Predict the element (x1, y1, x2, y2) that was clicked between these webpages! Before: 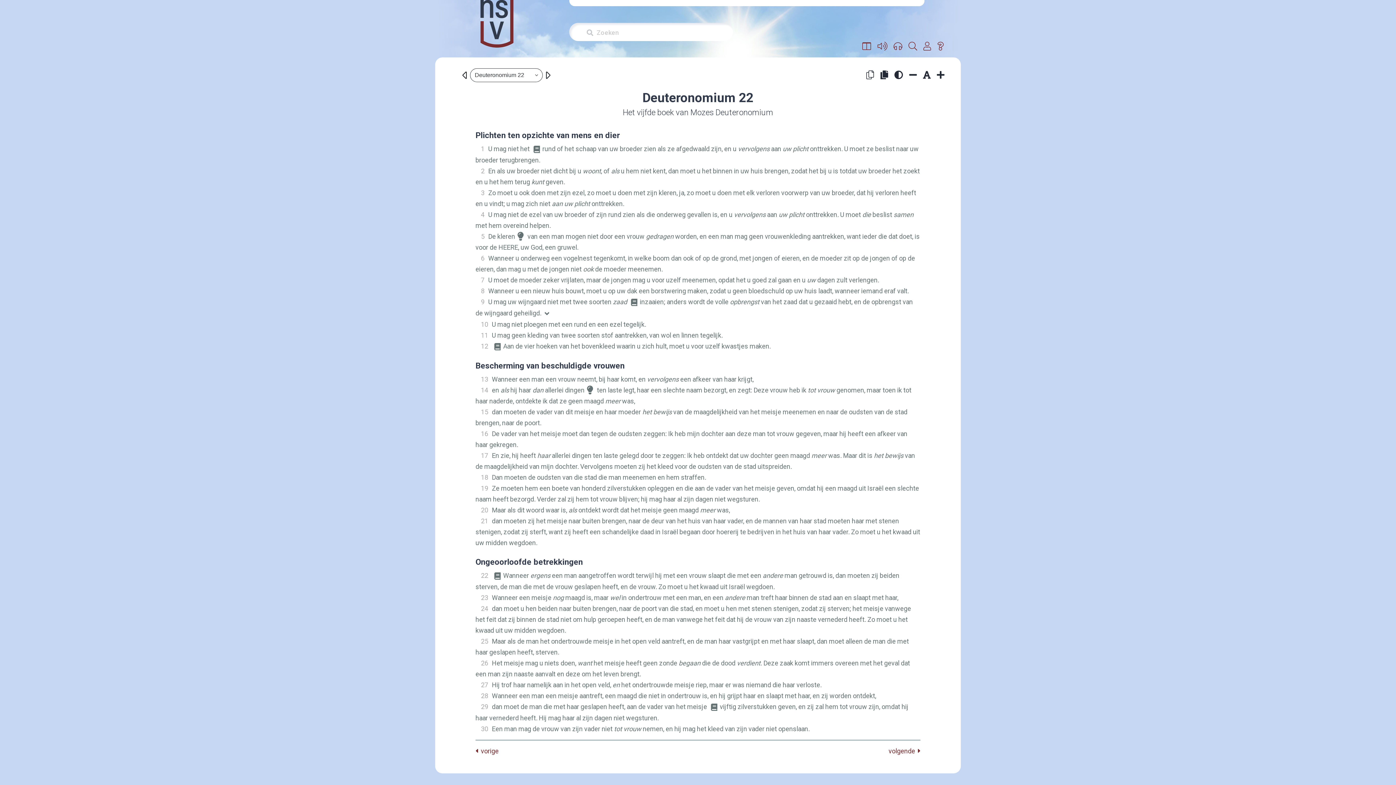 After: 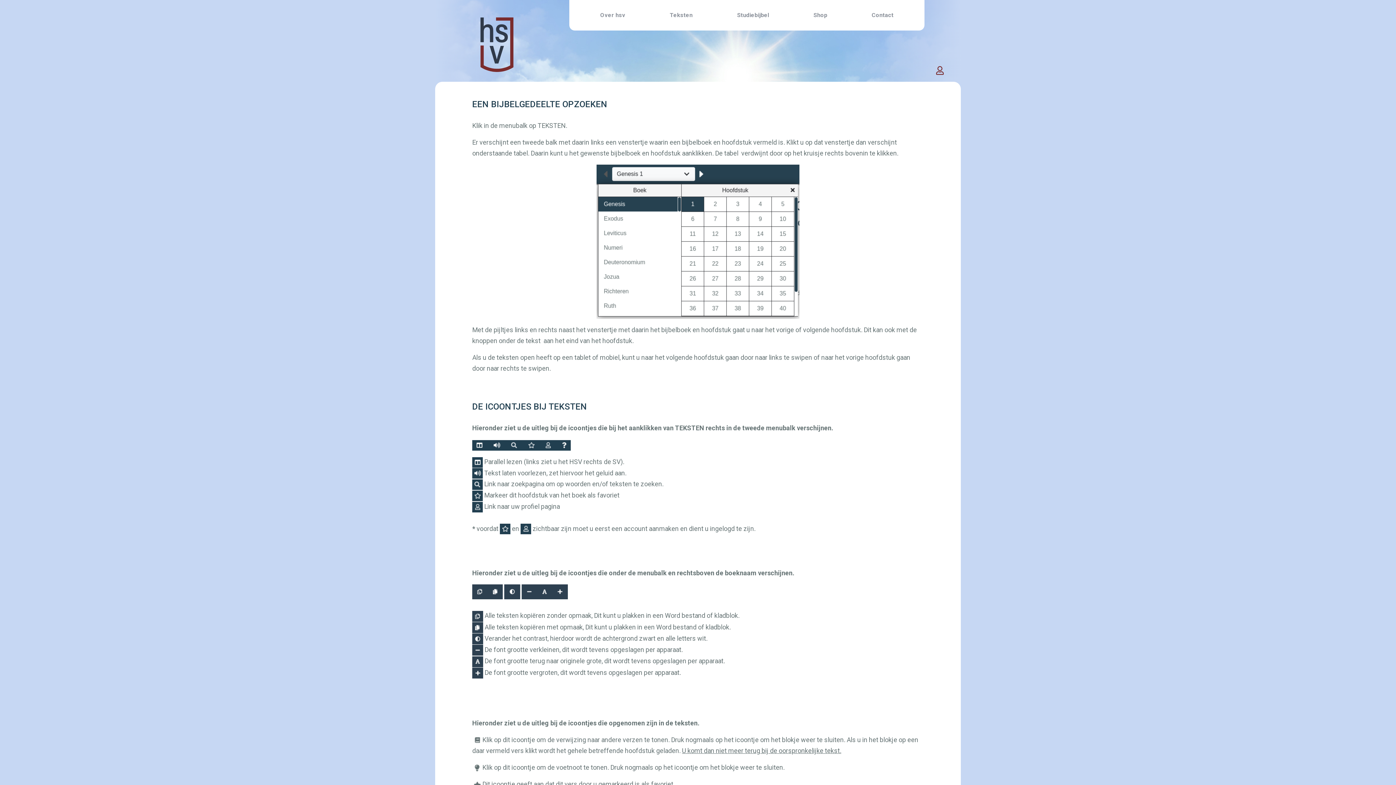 Action: bbox: (935, 37, 946, 55)